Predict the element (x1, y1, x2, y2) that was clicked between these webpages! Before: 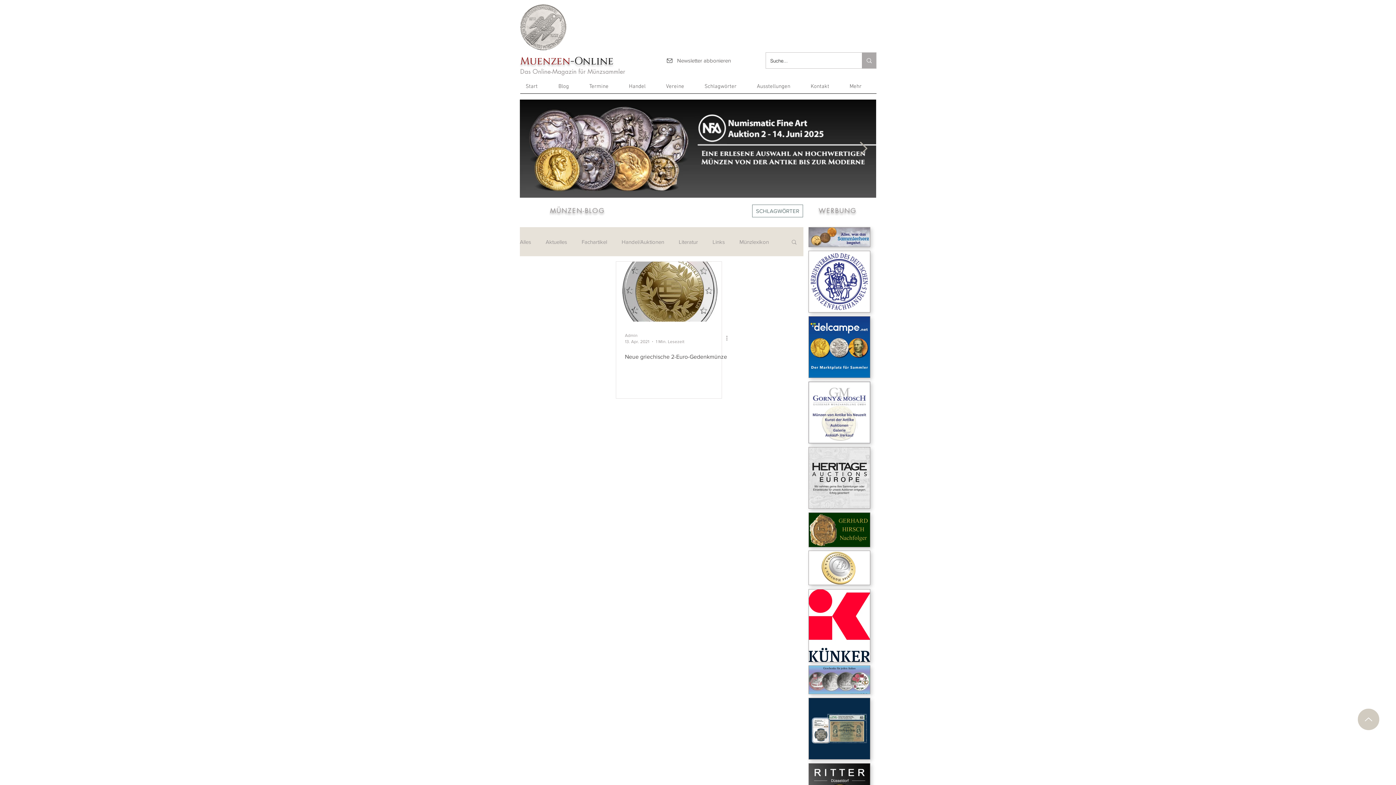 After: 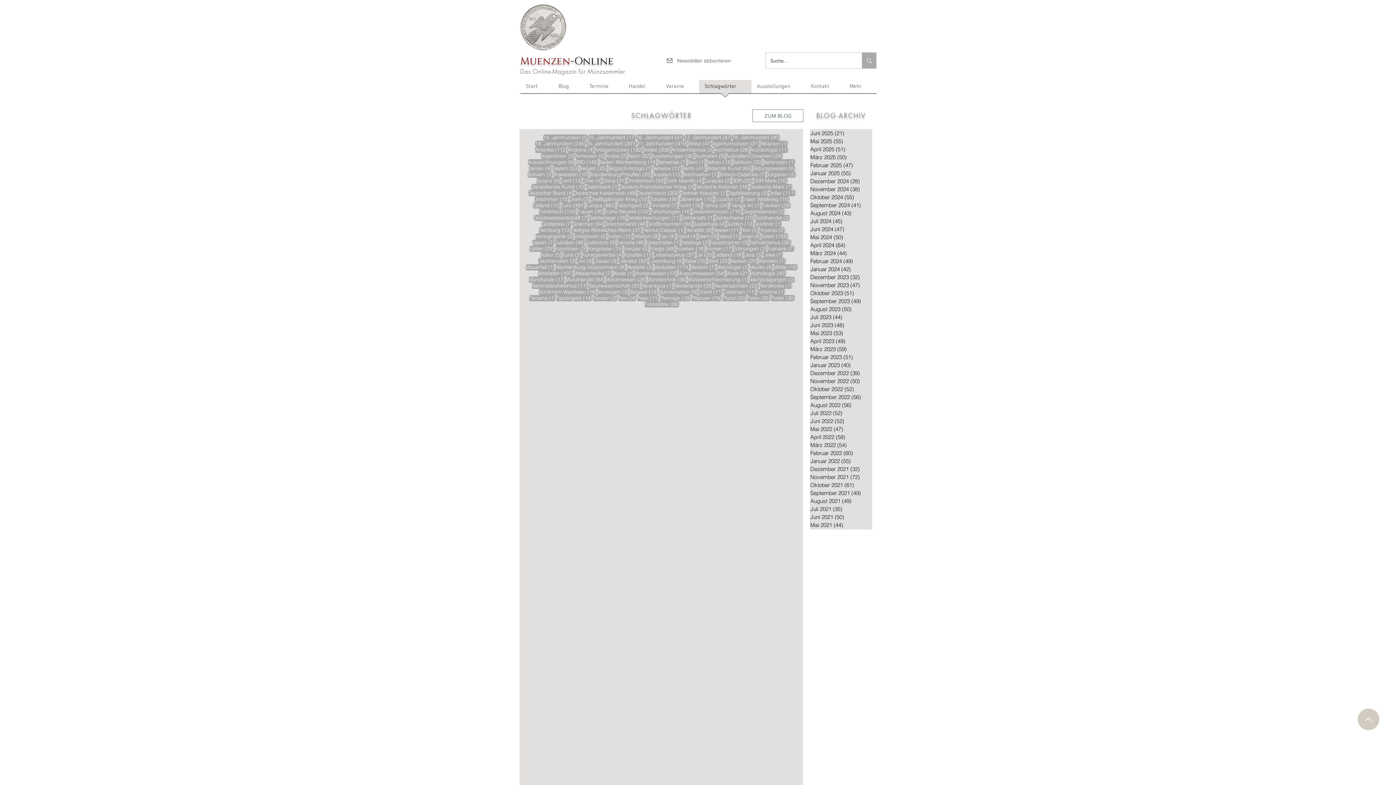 Action: bbox: (699, 80, 751, 98) label: Schlagwörter